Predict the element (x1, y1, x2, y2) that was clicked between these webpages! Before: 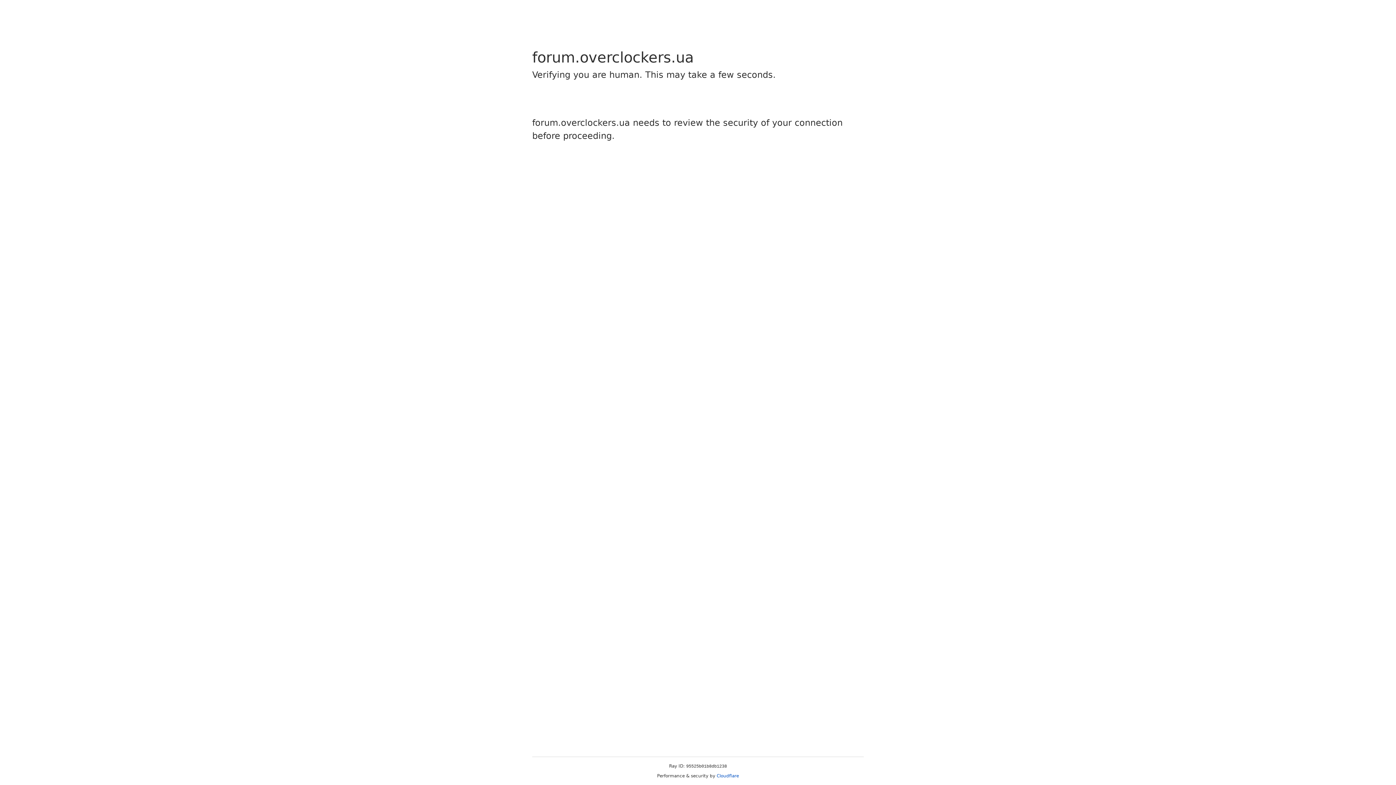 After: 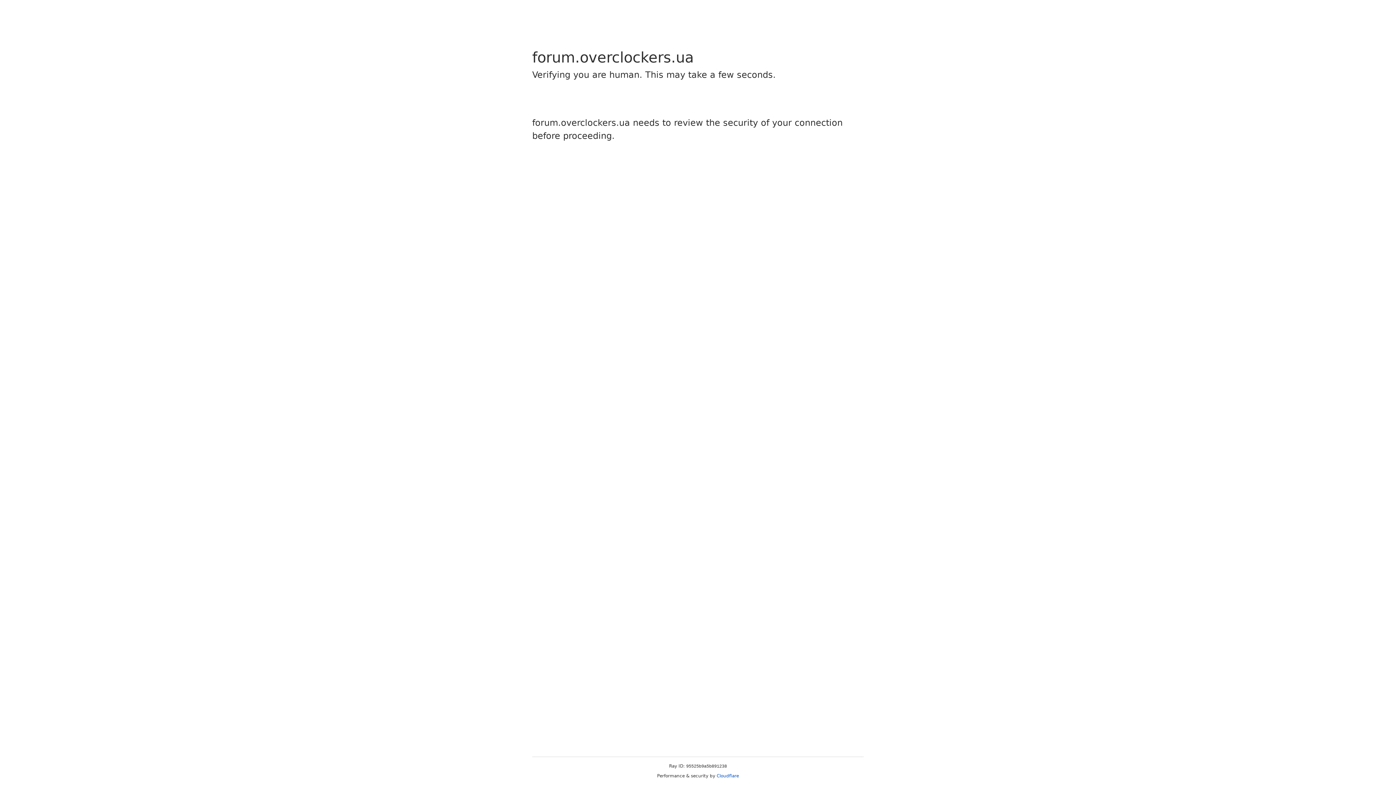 Action: label: Cloudflare bbox: (716, 773, 739, 778)